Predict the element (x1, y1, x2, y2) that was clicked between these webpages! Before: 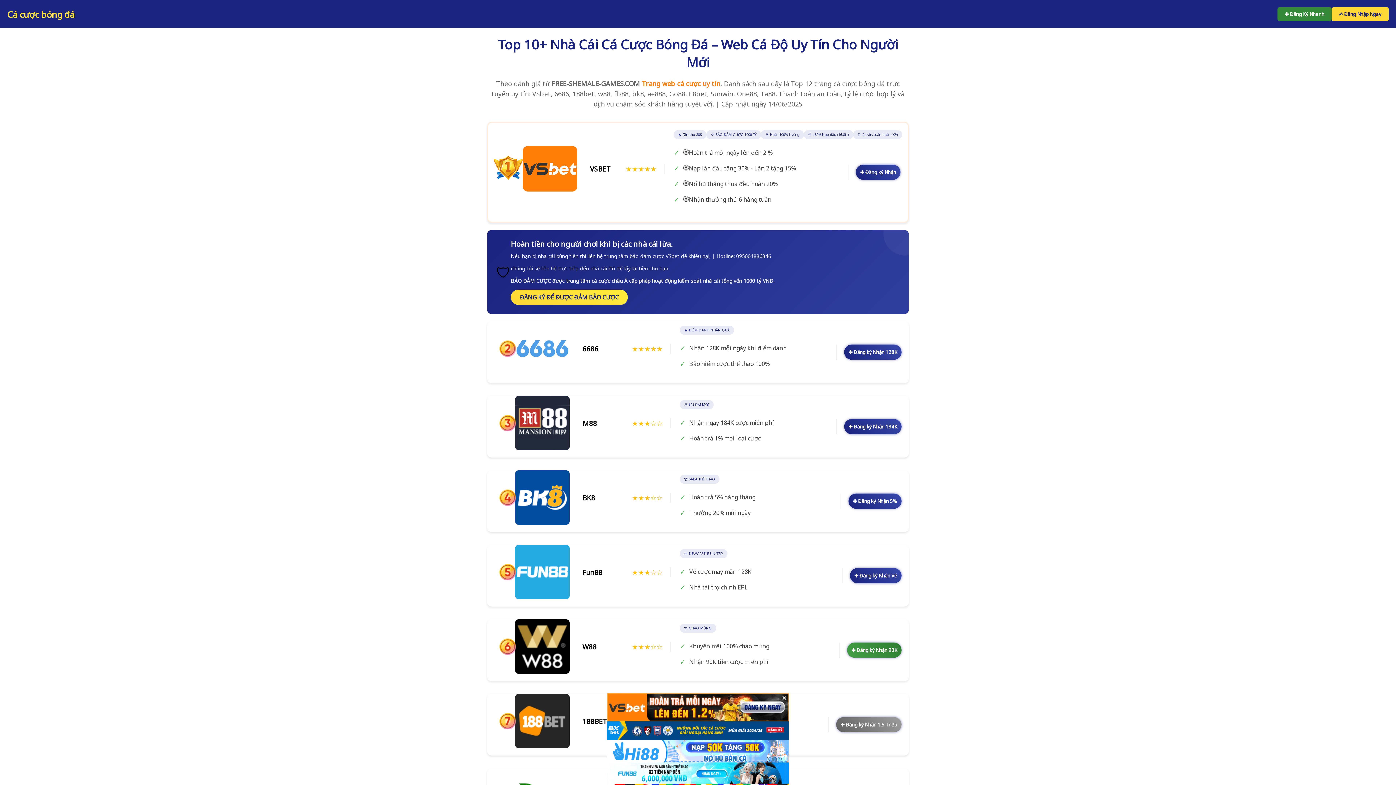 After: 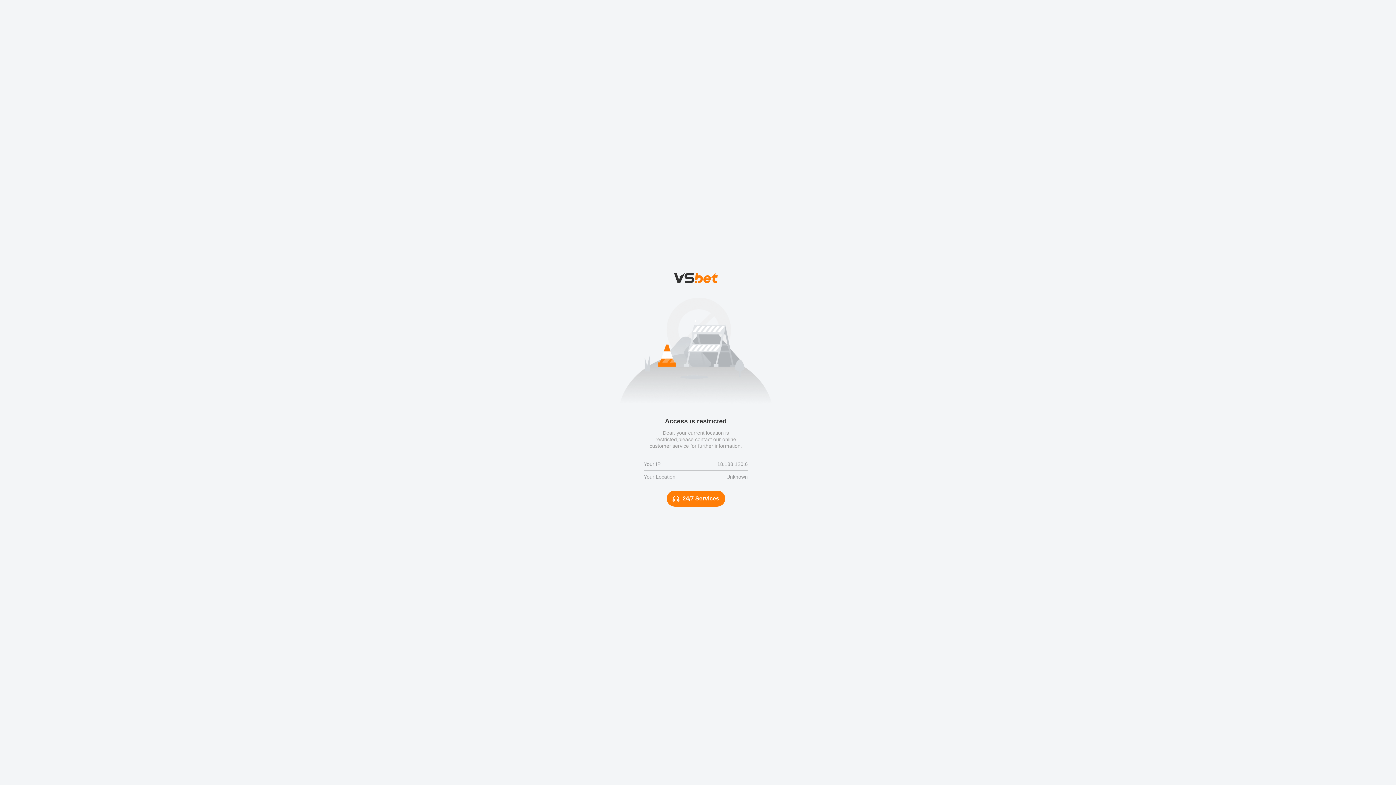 Action: bbox: (510, 289, 628, 305) label: ĐĂNG KÝ ĐỂ ĐƯỢC ĐẢM BẢO CƯỢC